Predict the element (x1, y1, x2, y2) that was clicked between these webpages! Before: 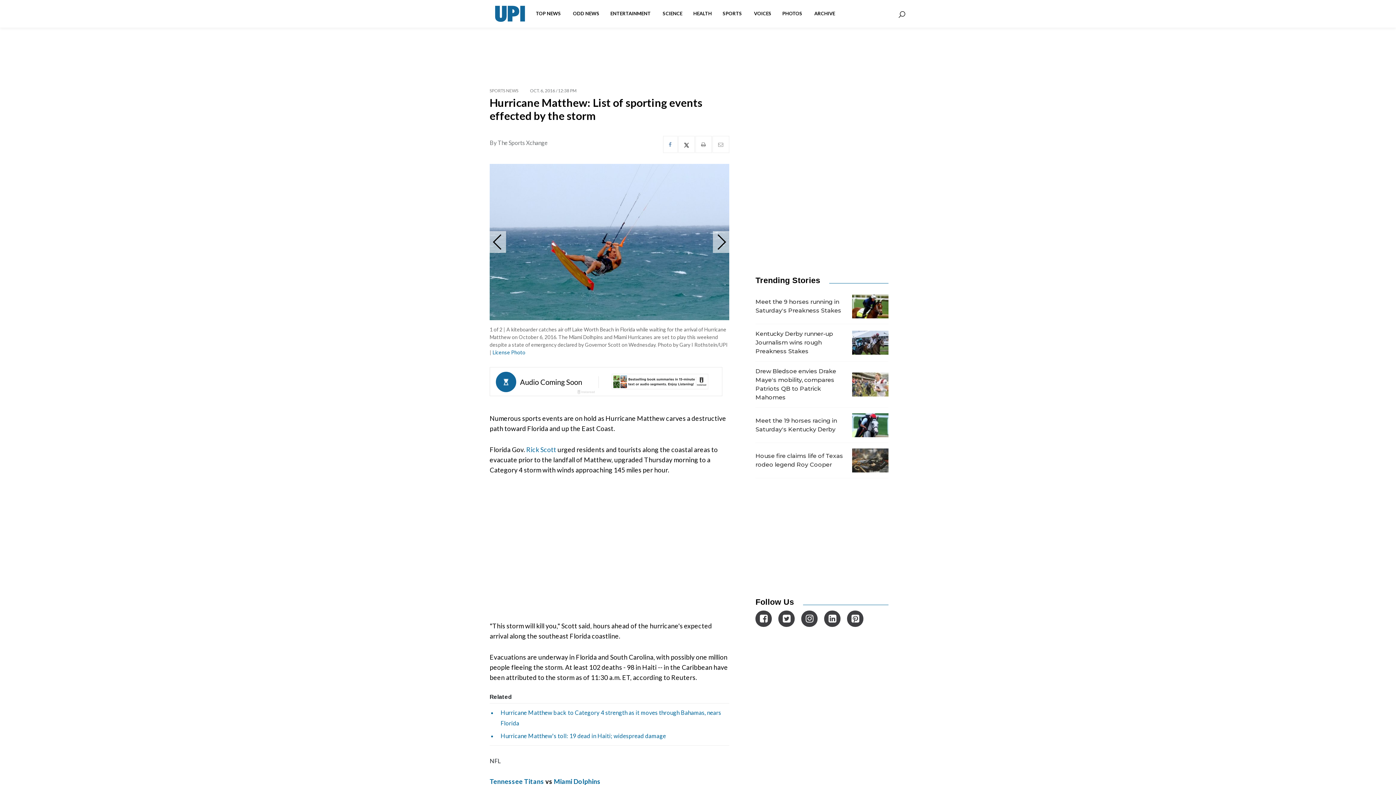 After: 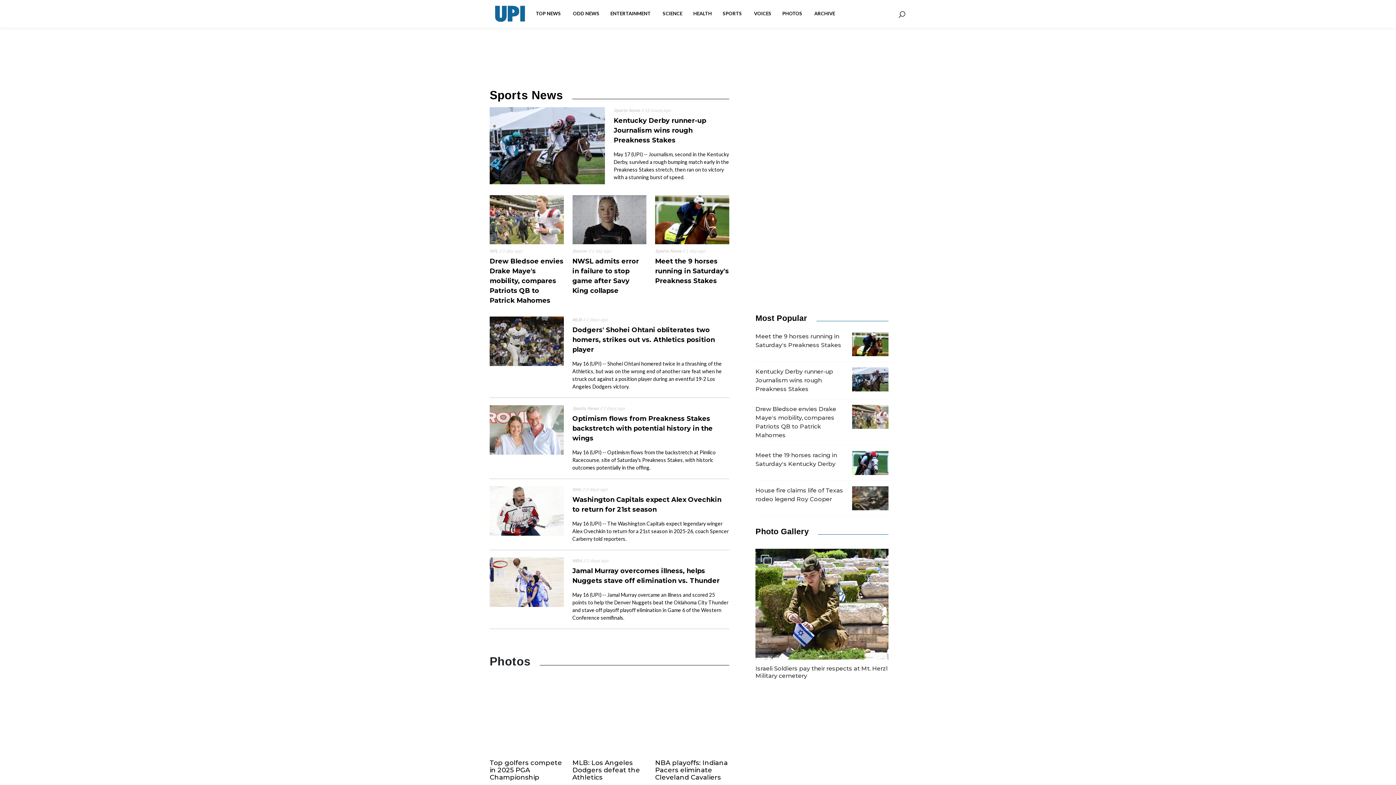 Action: bbox: (717, 4, 748, 23) label: SPORTS 